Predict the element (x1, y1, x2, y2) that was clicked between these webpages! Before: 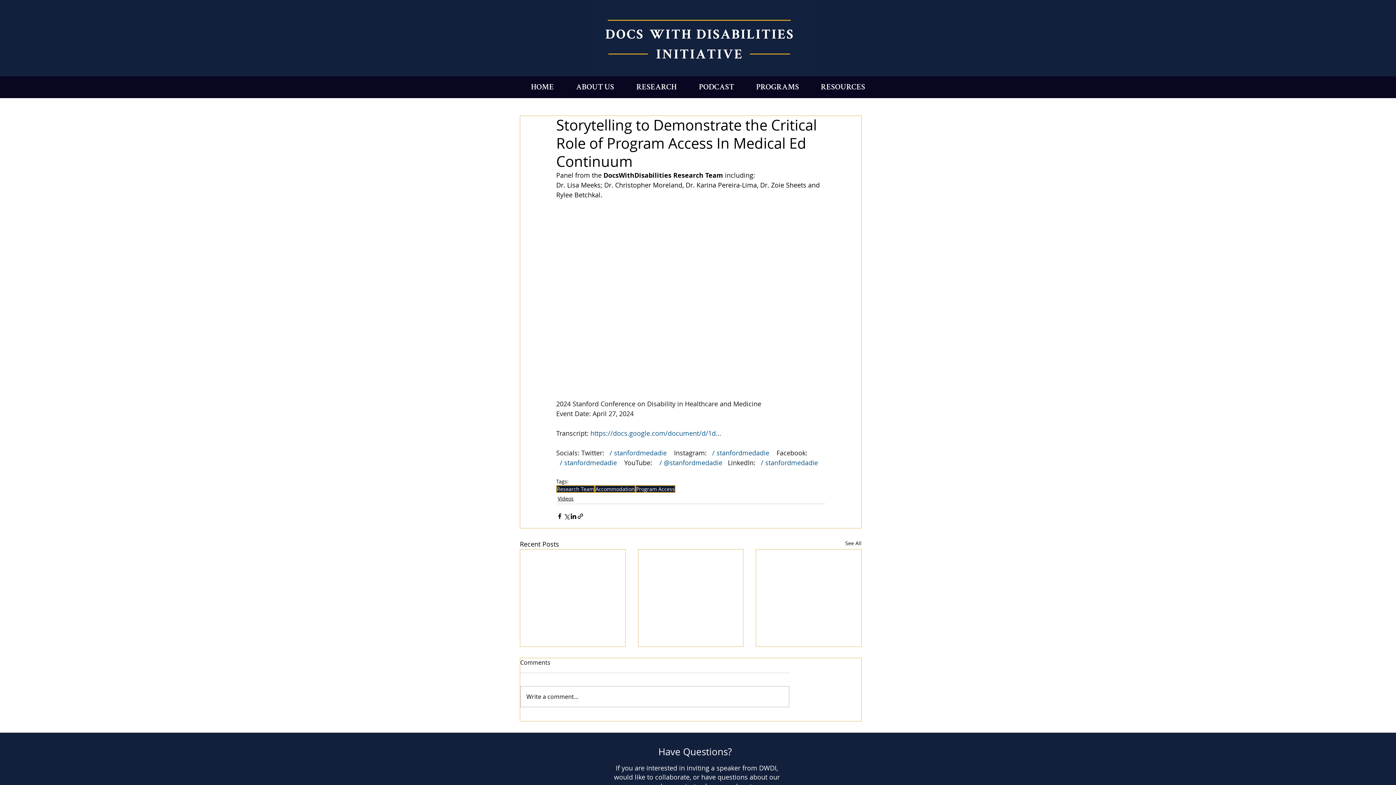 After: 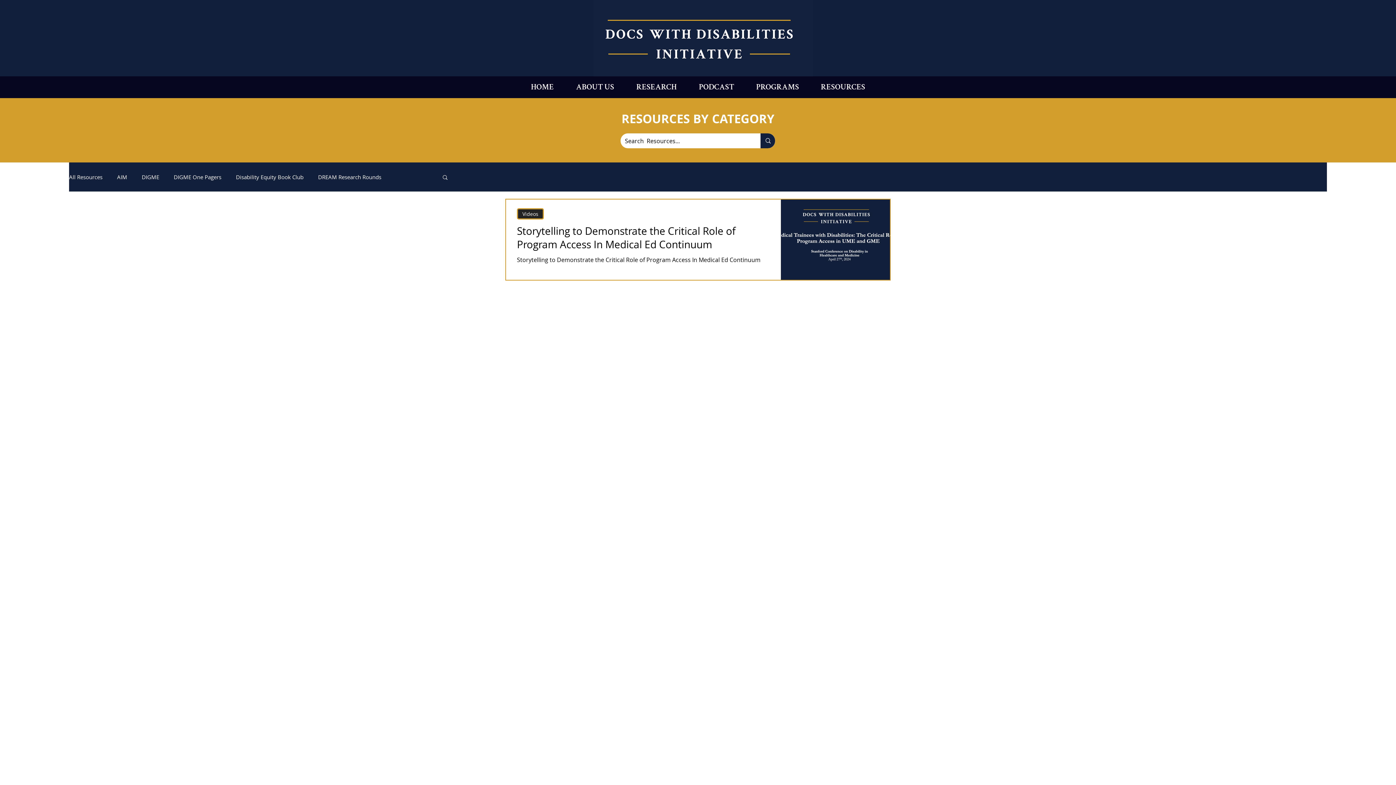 Action: label: Program Access bbox: (635, 485, 675, 493)